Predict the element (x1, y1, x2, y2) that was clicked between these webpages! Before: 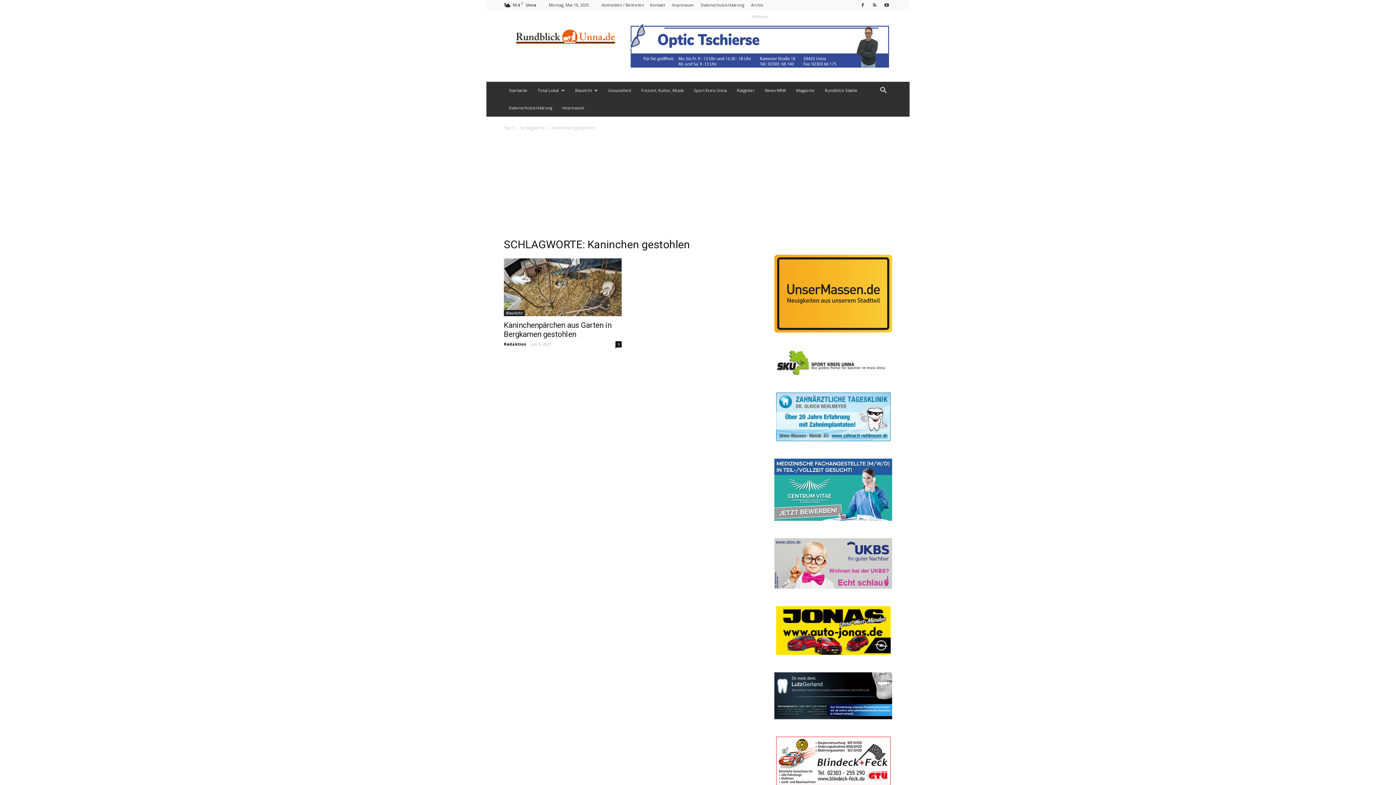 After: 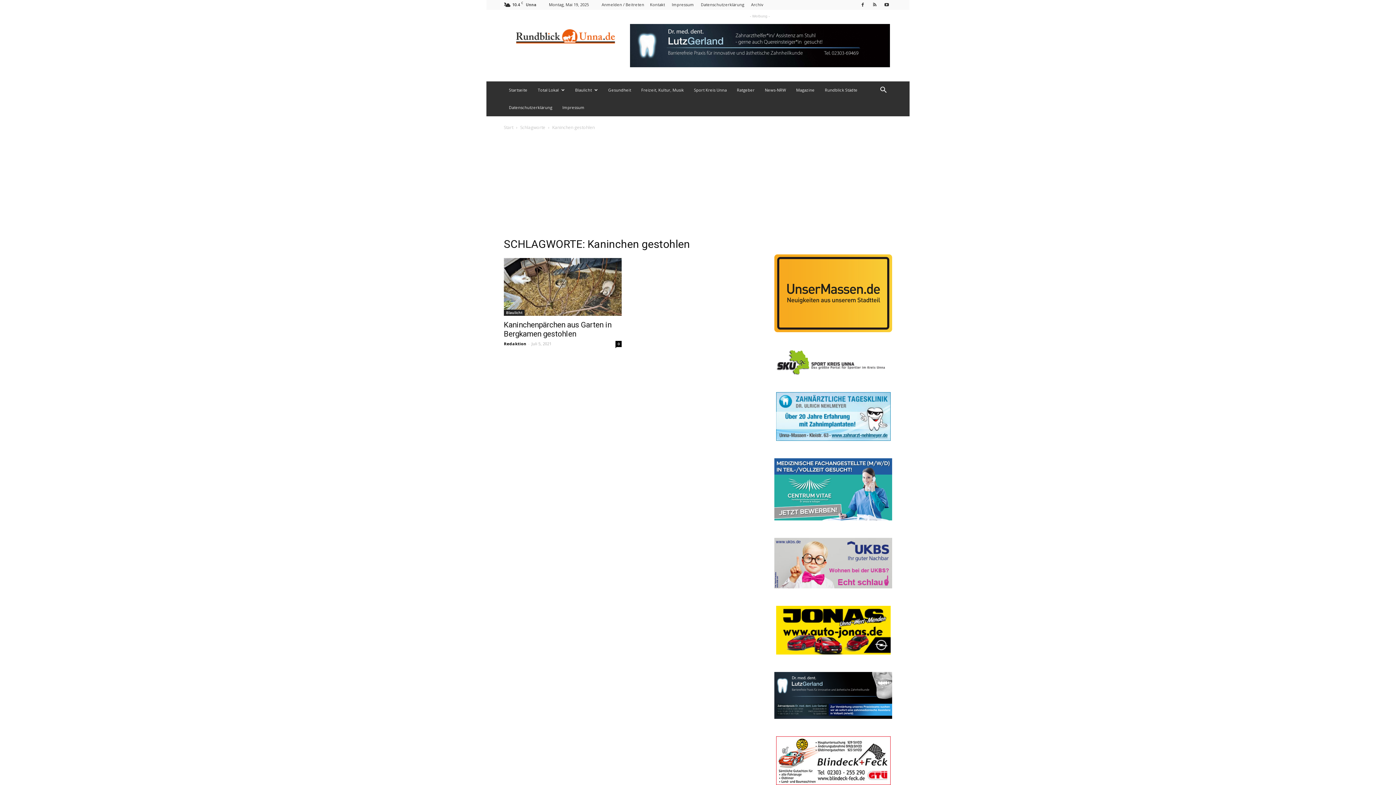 Action: bbox: (776, 737, 890, 785)